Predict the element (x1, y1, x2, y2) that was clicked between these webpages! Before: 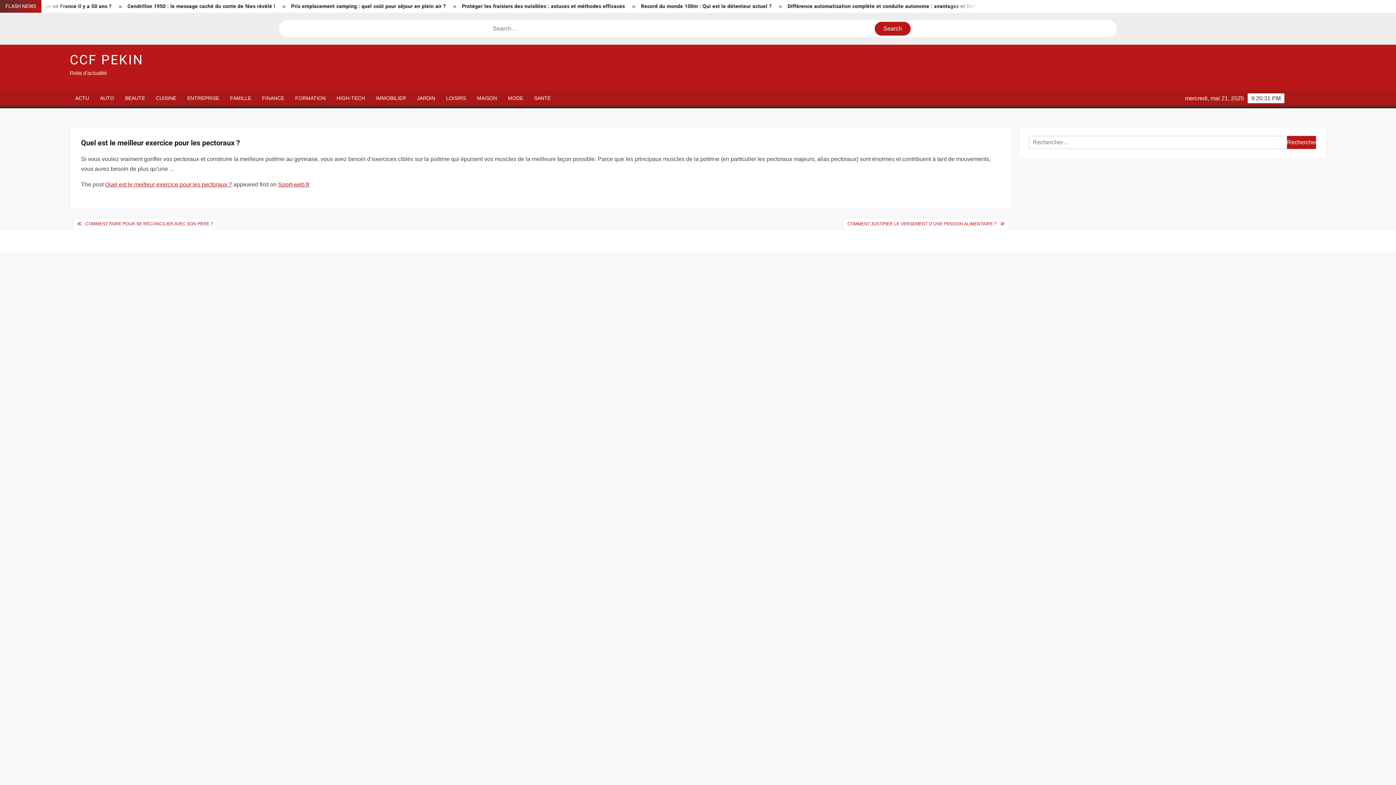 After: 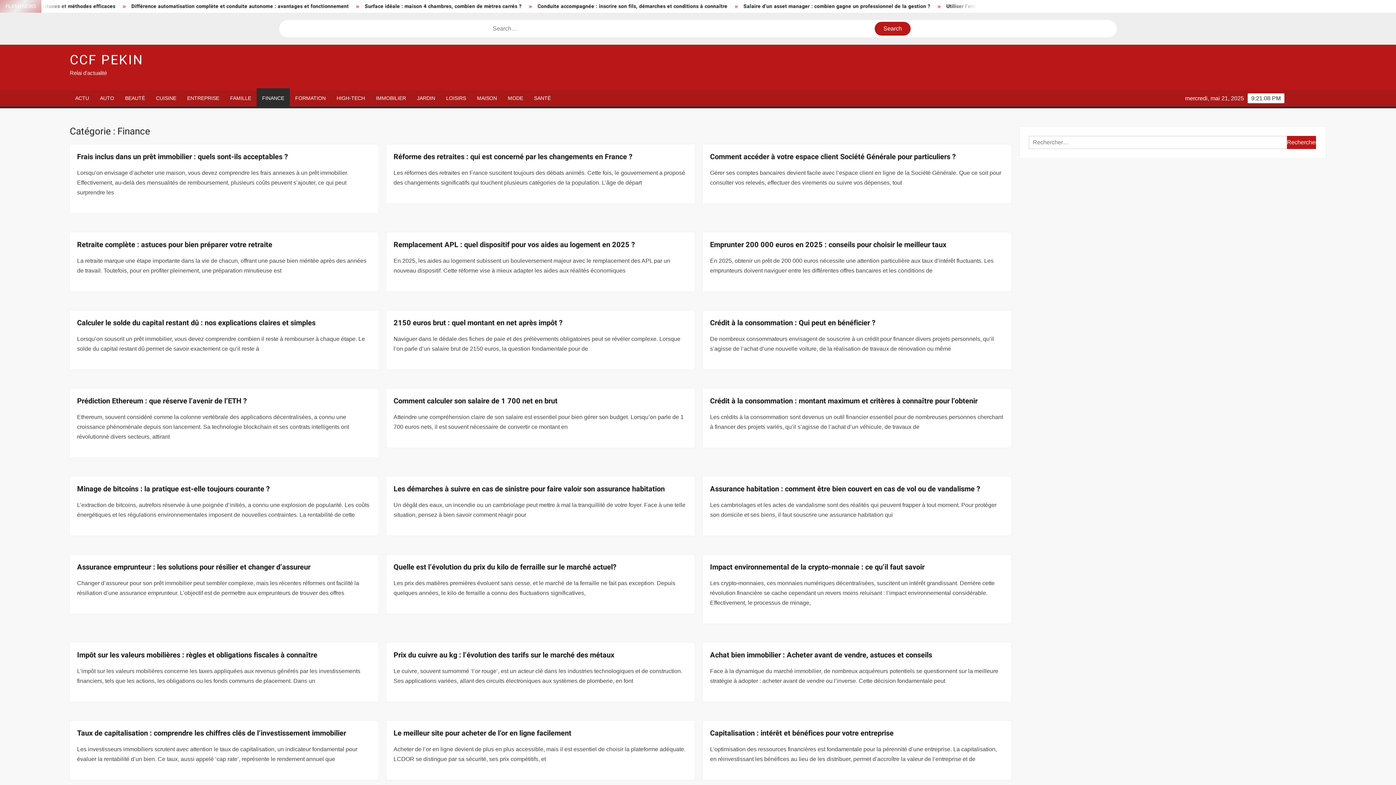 Action: label: FINANCE bbox: (256, 90, 289, 106)